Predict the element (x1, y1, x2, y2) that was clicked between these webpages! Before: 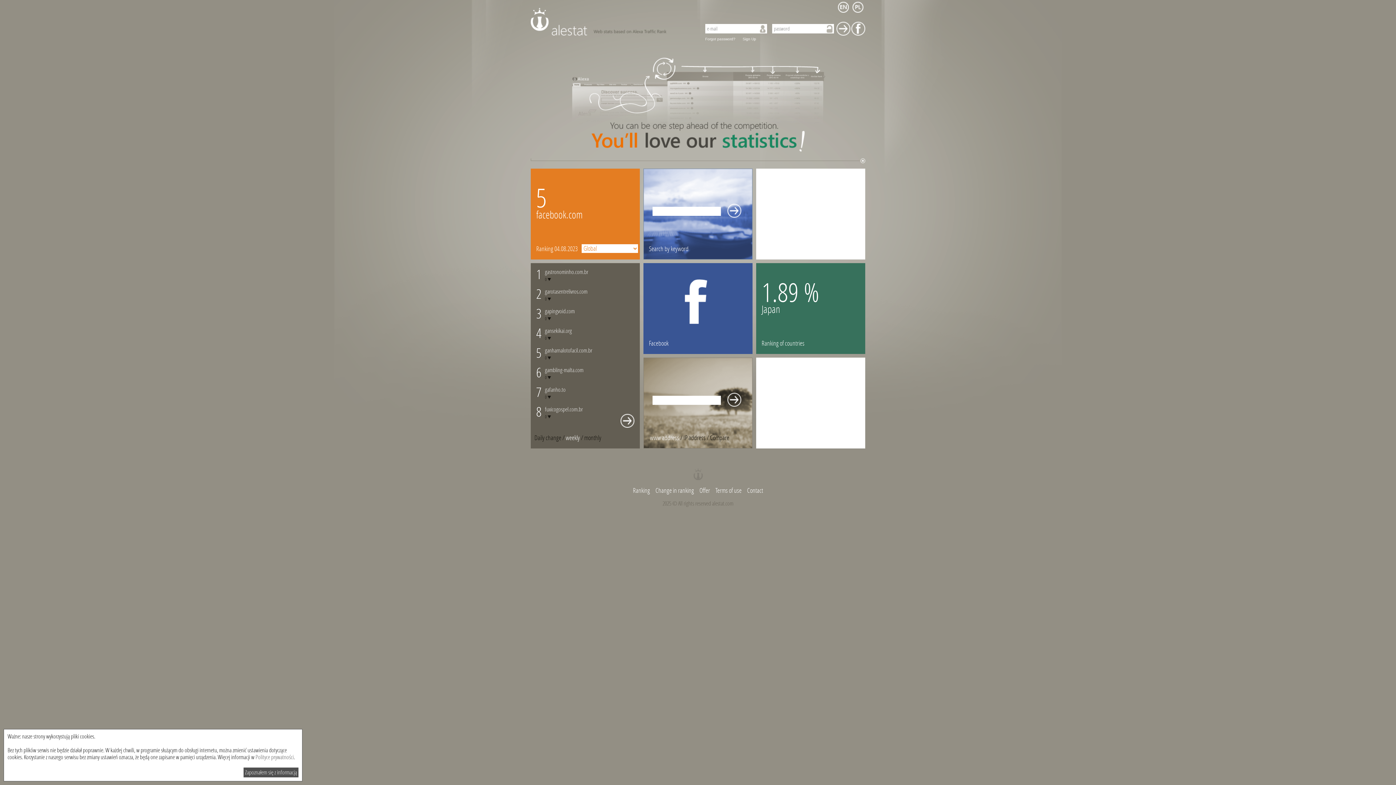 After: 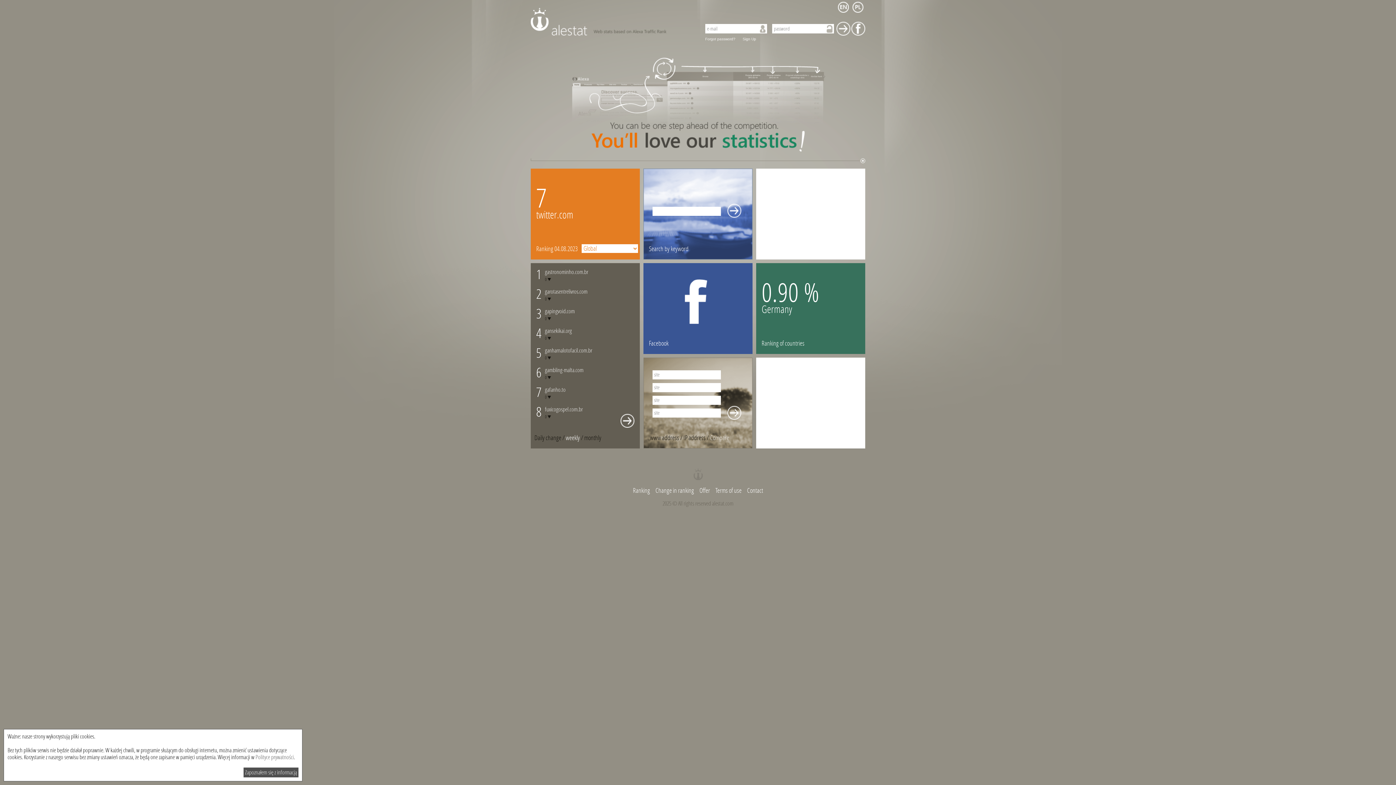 Action: bbox: (710, 434, 729, 442) label: Compare